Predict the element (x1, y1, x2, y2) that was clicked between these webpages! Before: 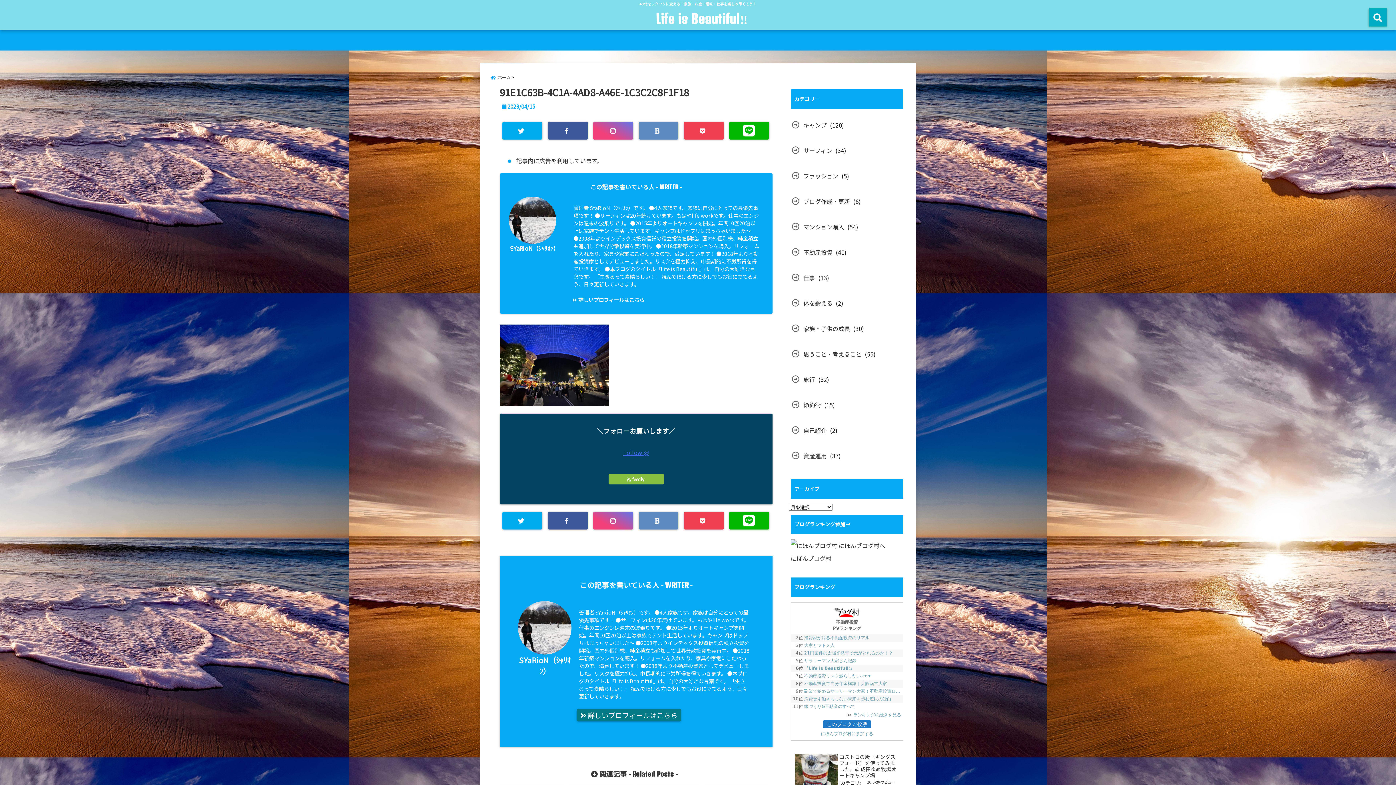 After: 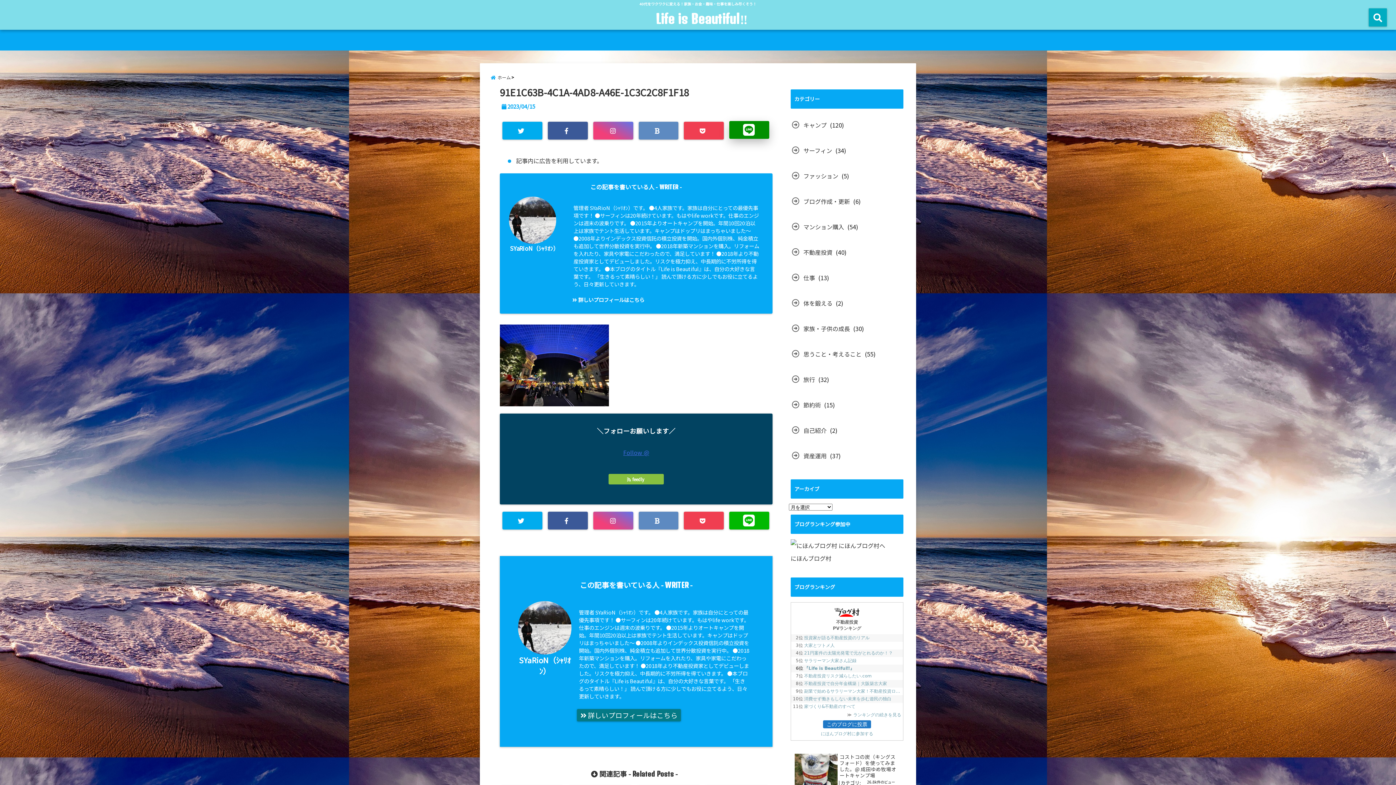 Action: bbox: (729, 121, 769, 139)